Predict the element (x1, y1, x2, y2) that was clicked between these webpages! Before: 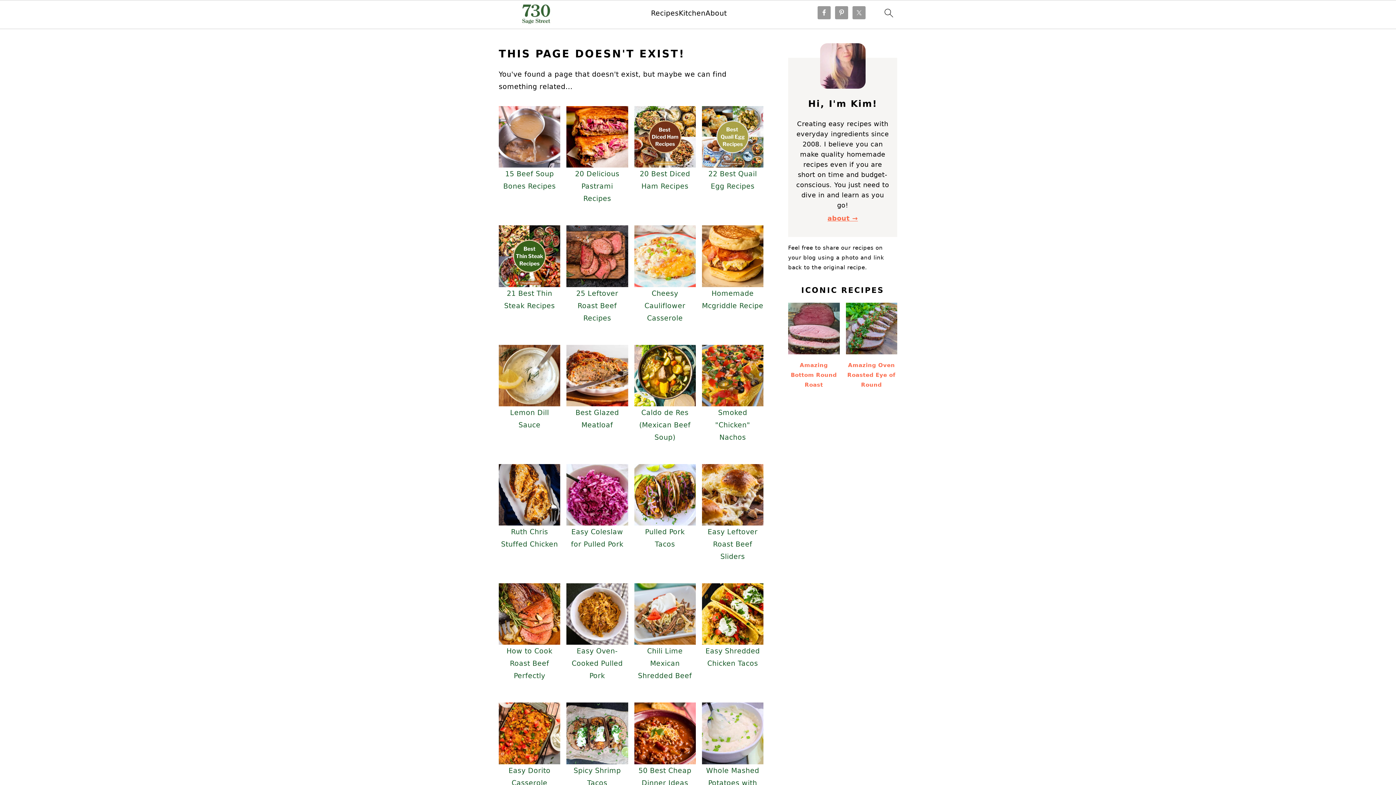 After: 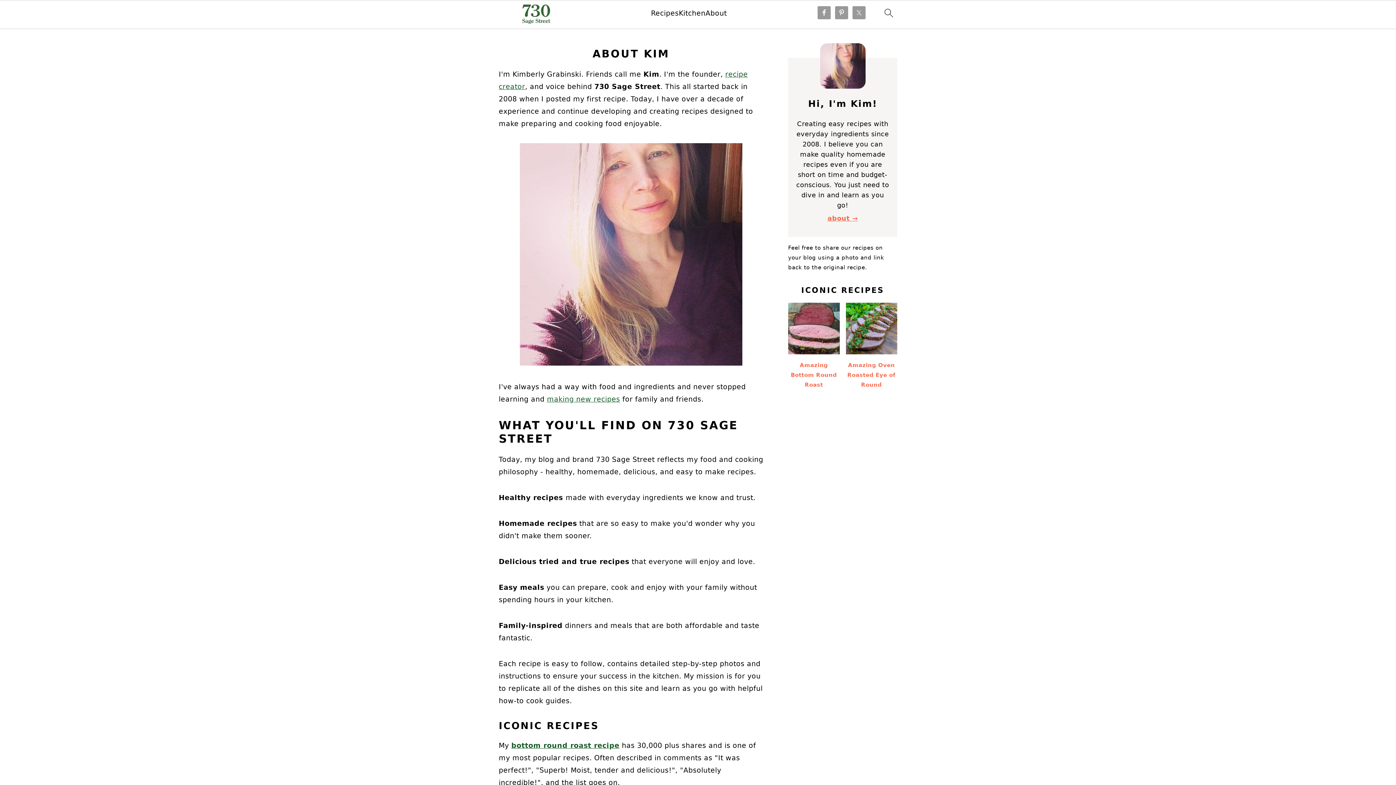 Action: bbox: (827, 214, 858, 222) label: about →